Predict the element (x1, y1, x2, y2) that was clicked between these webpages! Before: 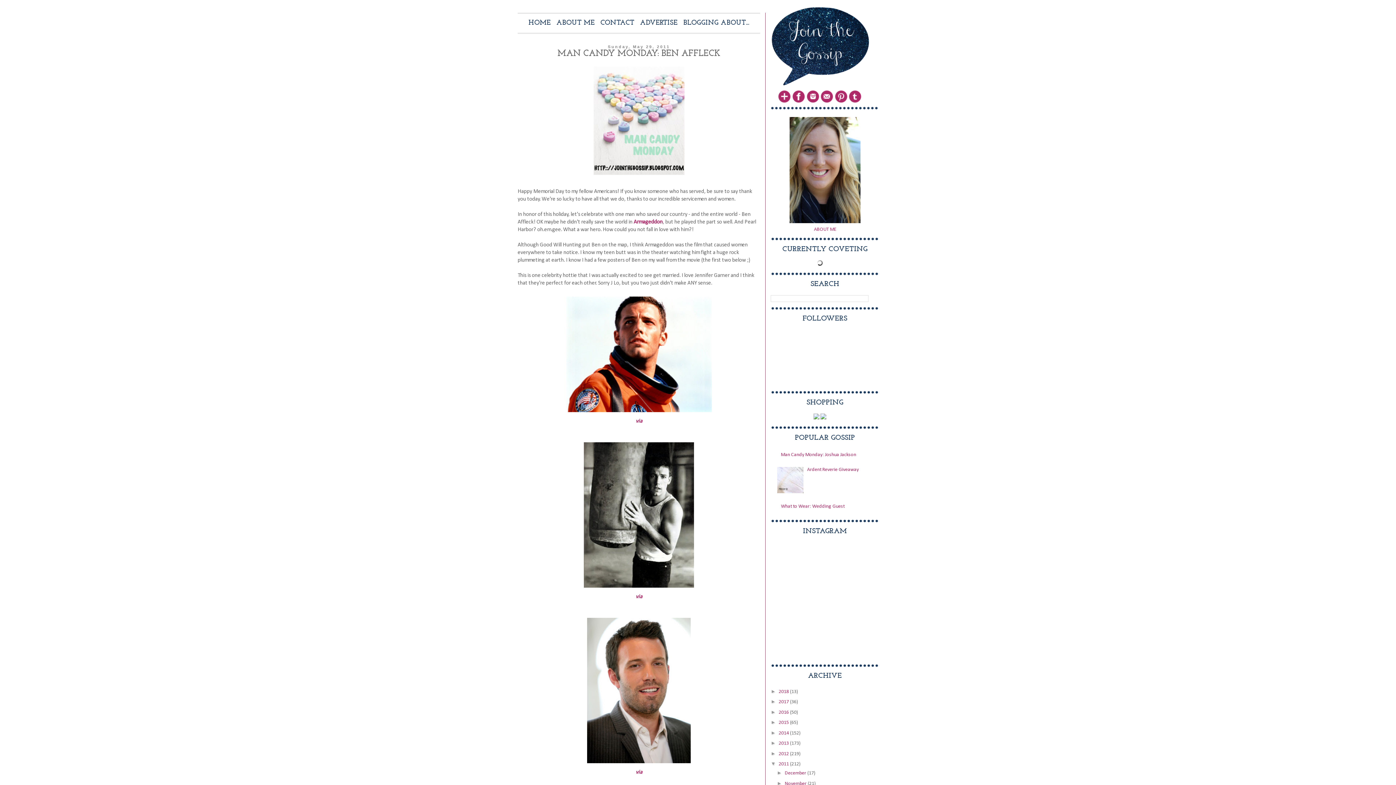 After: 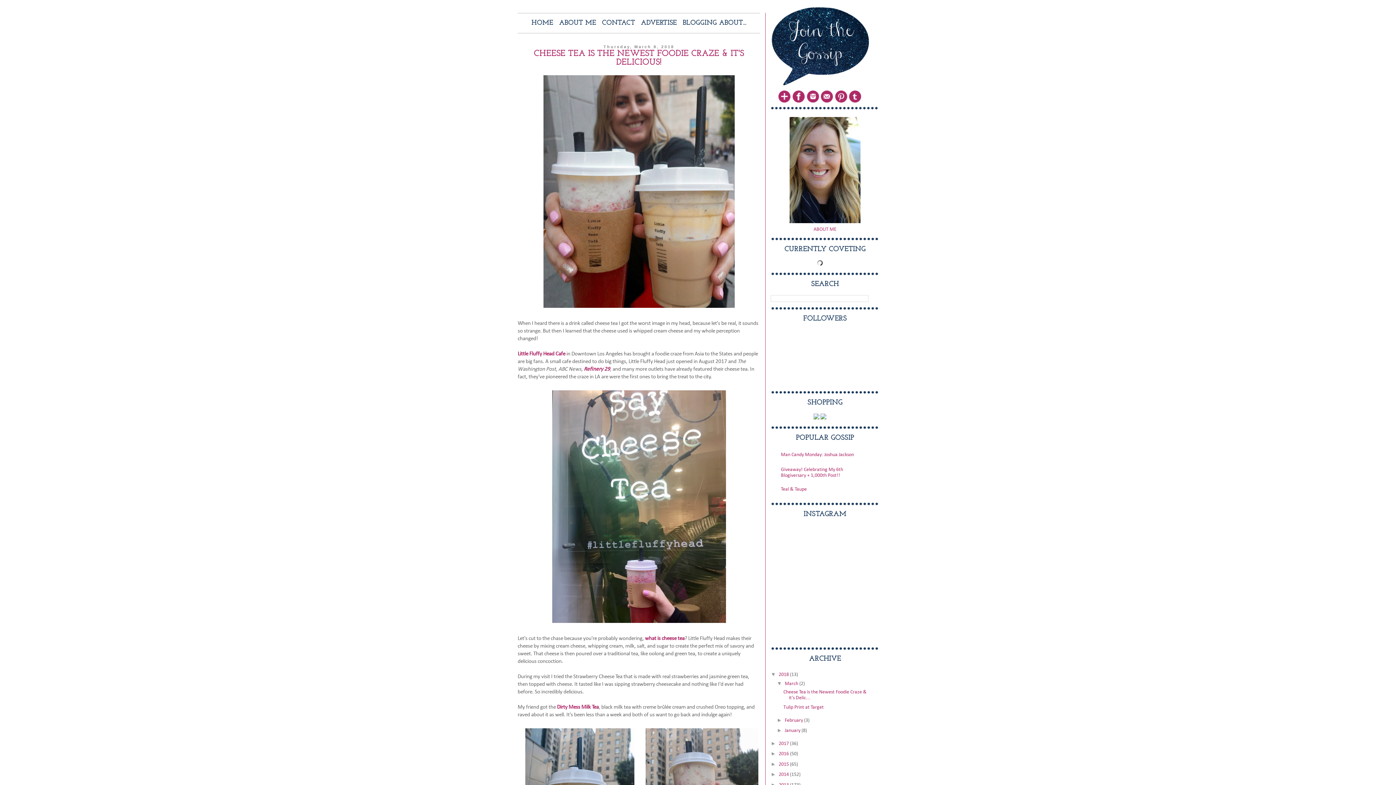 Action: bbox: (770, 5, 869, 86)